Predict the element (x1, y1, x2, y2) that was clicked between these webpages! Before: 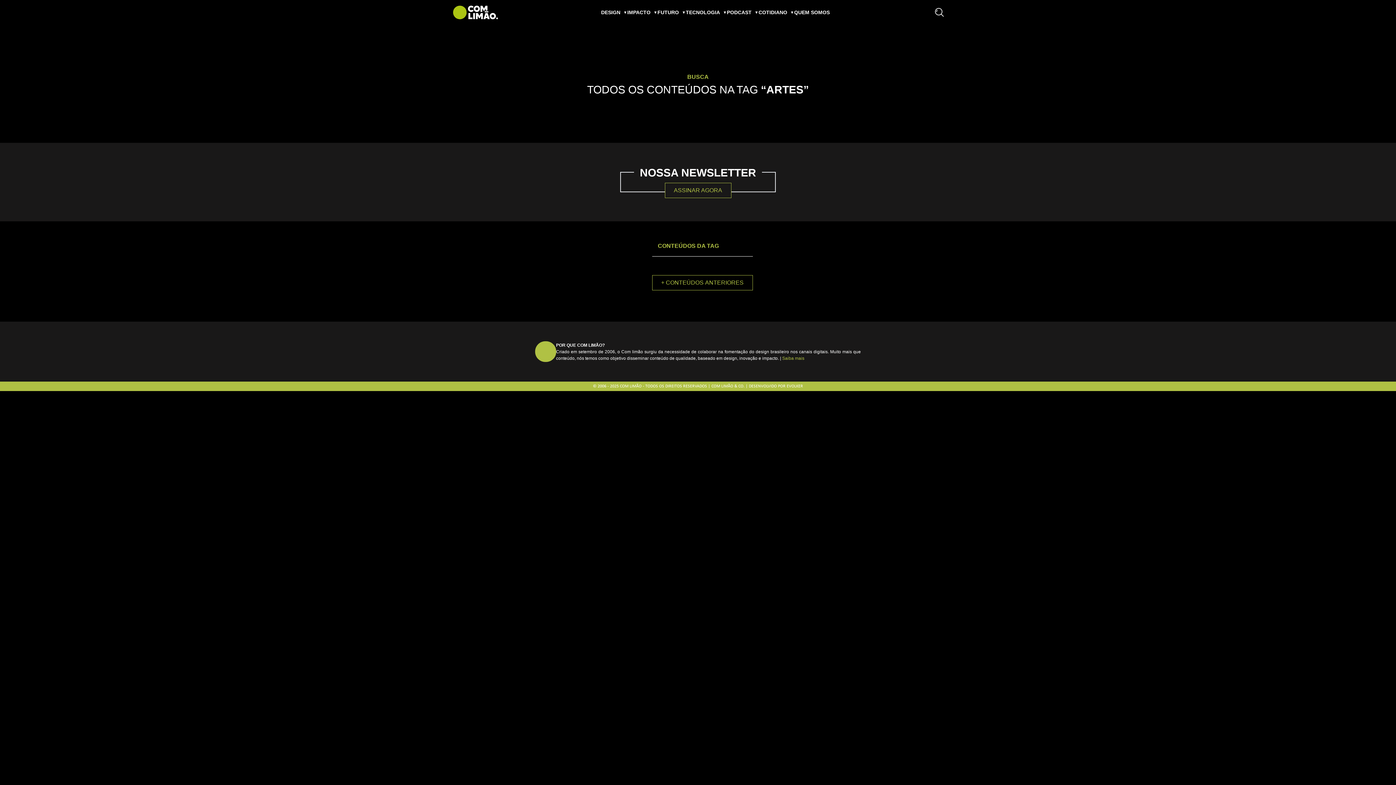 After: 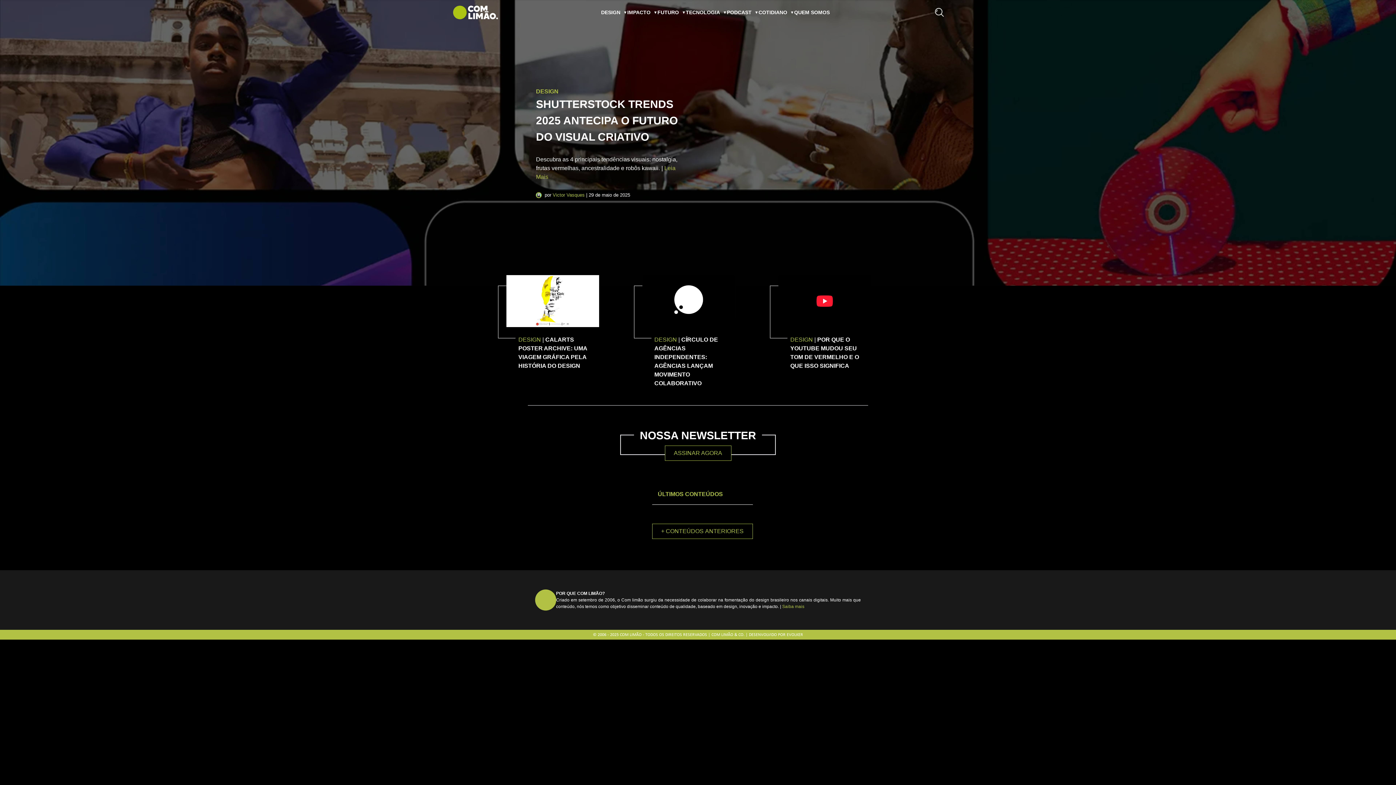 Action: label: DESIGN bbox: (601, 0, 627, 24)